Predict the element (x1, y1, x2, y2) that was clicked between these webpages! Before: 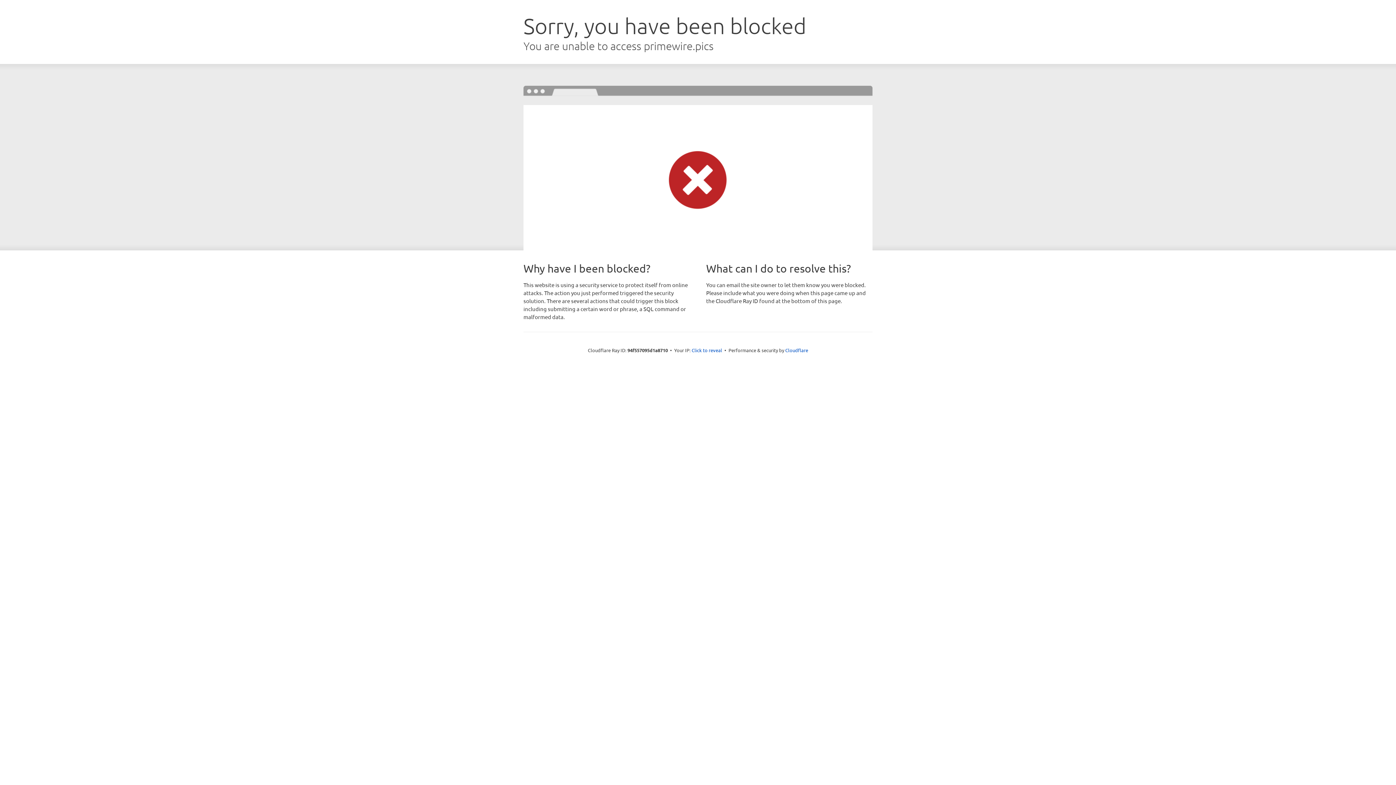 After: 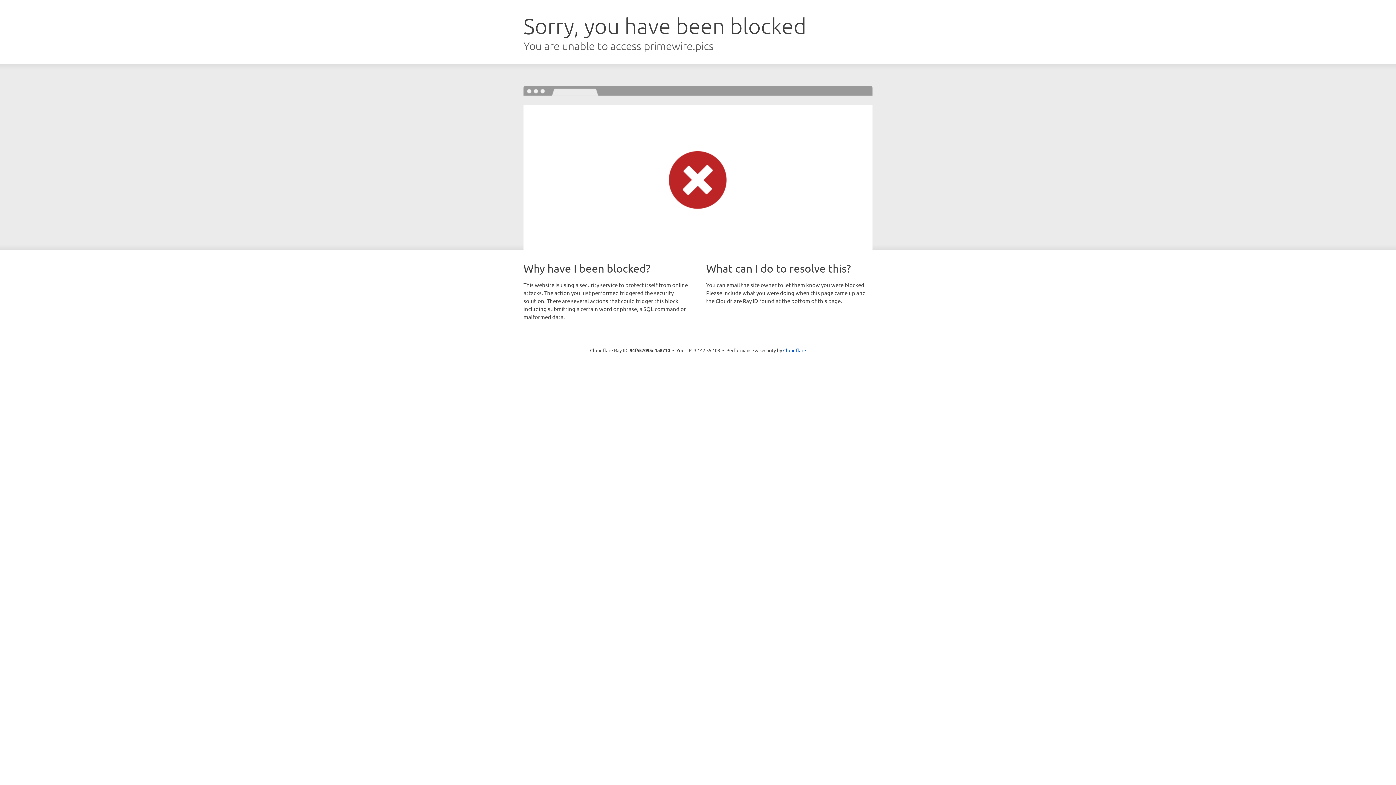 Action: bbox: (691, 346, 722, 353) label: Click to reveal